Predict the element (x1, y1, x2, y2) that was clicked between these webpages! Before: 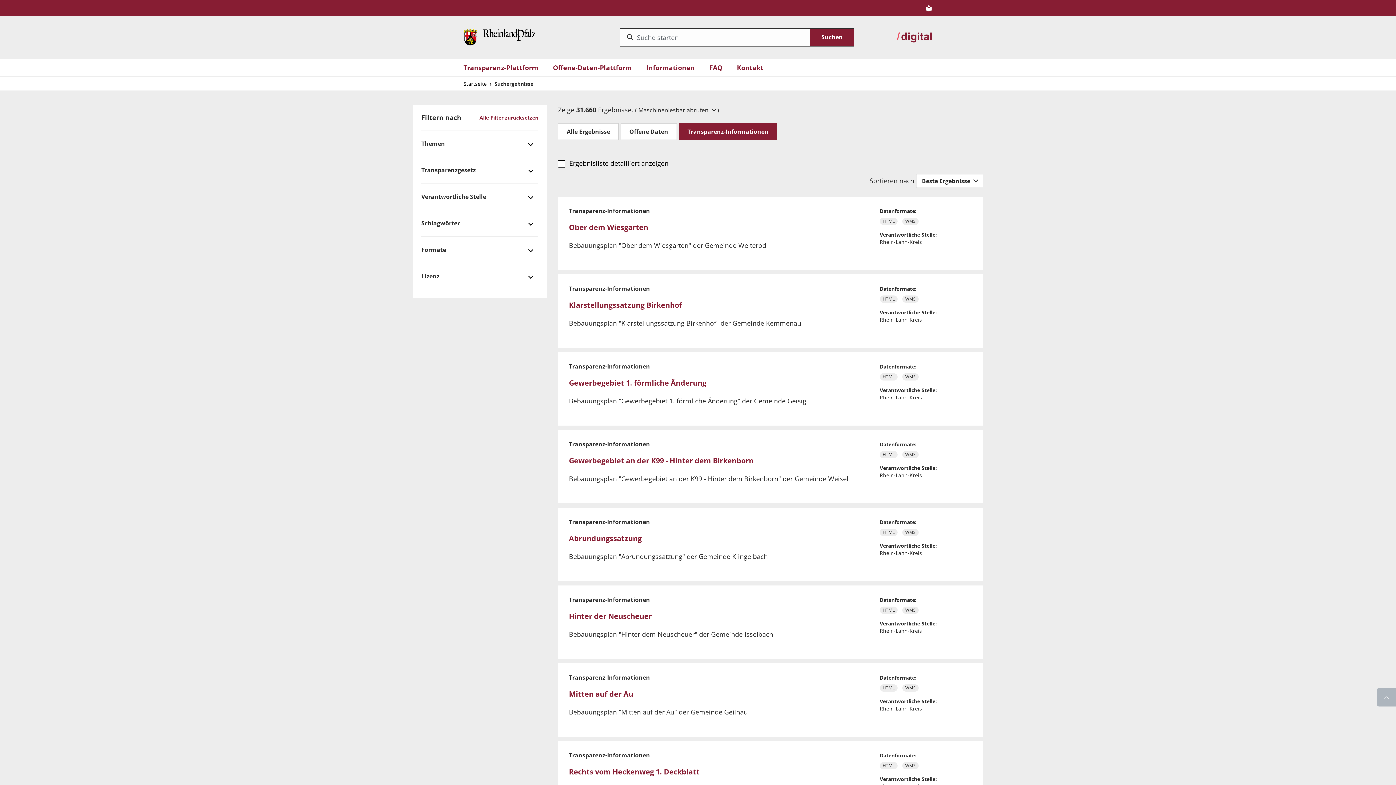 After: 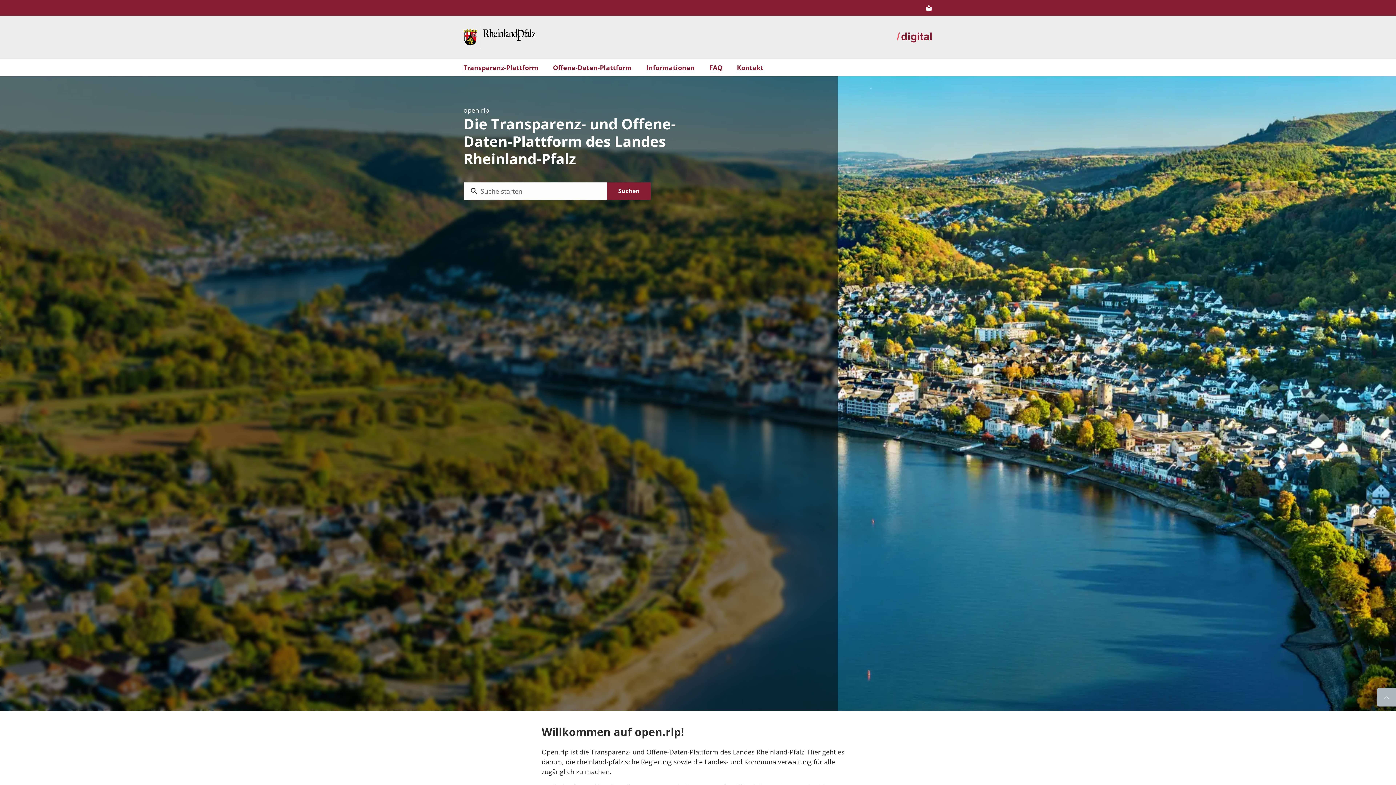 Action: label: Startseite bbox: (463, 80, 486, 87)